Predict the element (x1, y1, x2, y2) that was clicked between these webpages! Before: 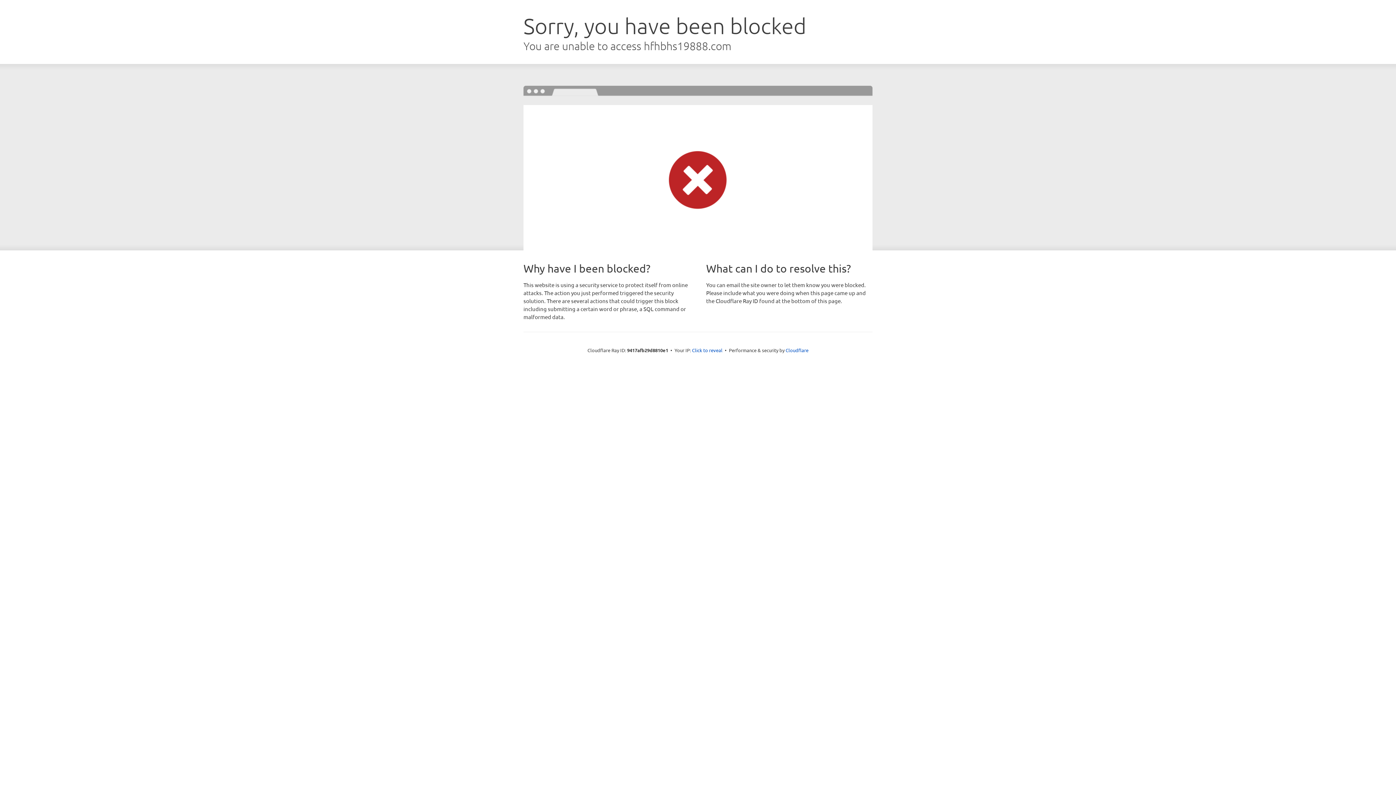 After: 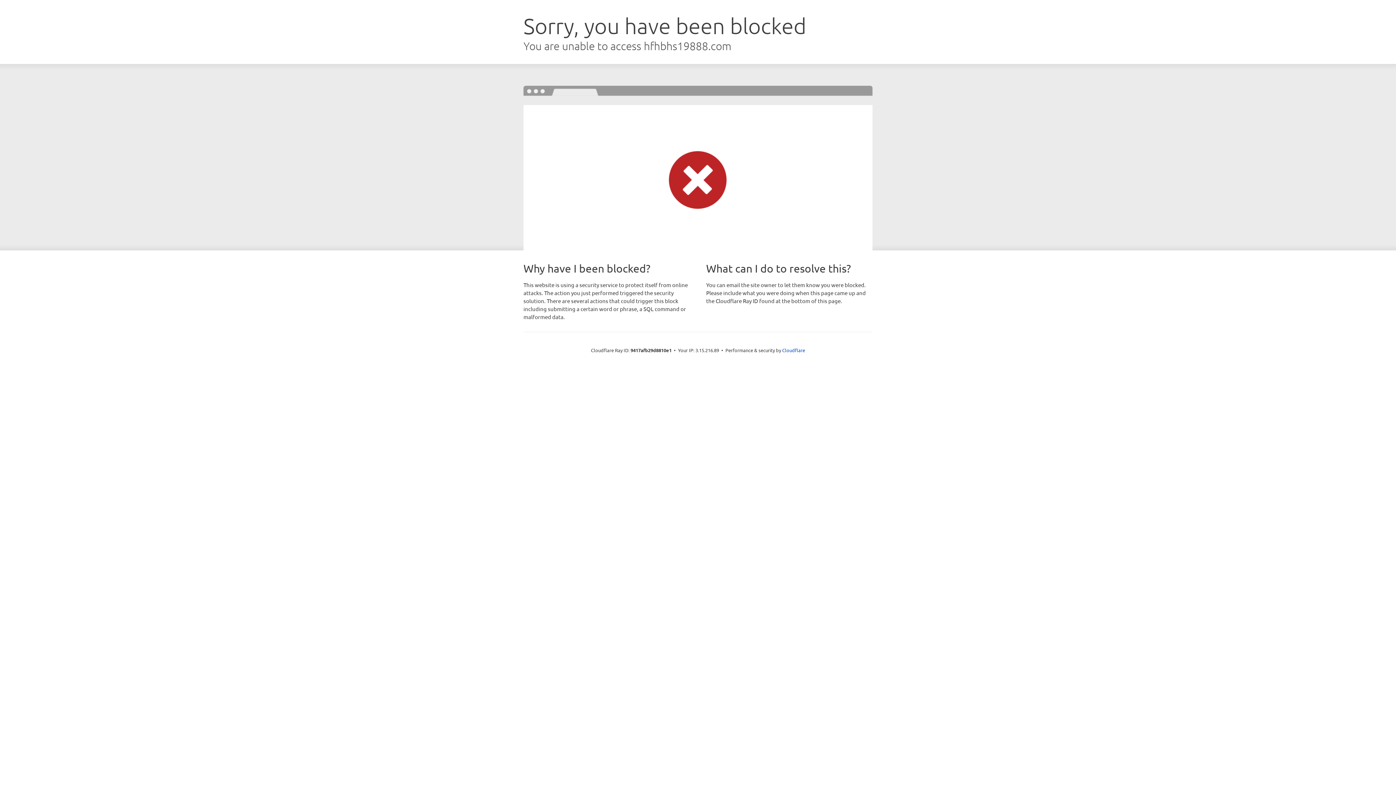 Action: label: Click to reveal bbox: (692, 346, 722, 353)